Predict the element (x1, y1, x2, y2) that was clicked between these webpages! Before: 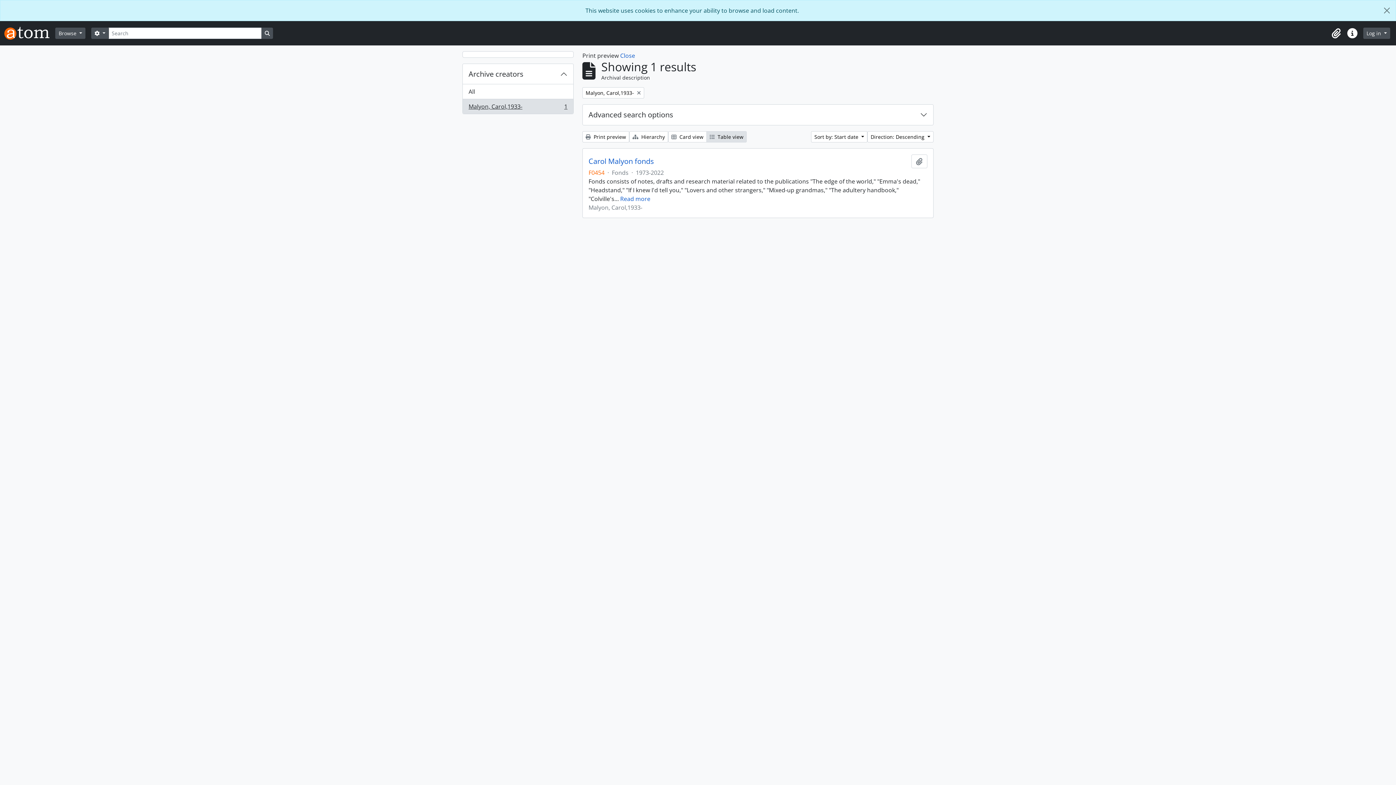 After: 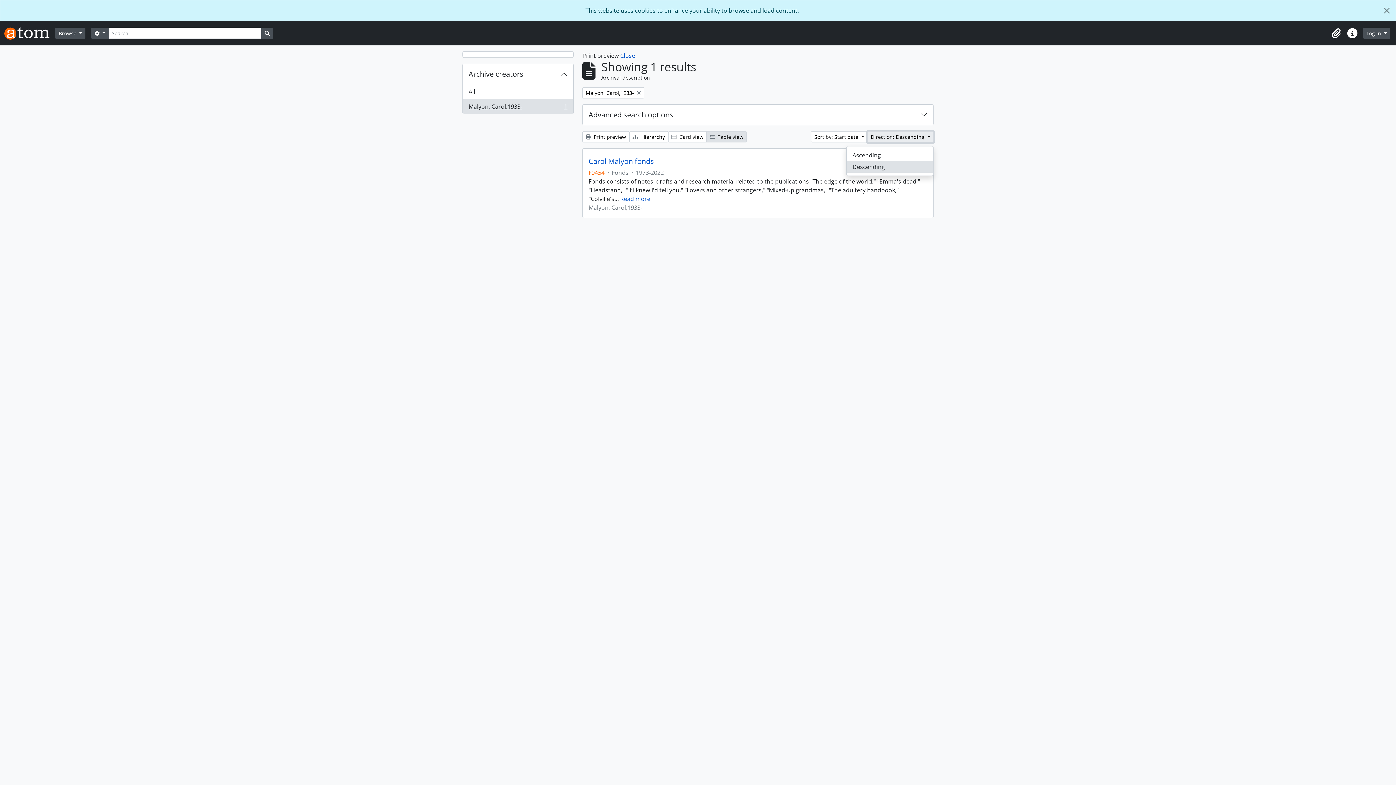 Action: bbox: (867, 131, 933, 142) label: Direction: Descending 